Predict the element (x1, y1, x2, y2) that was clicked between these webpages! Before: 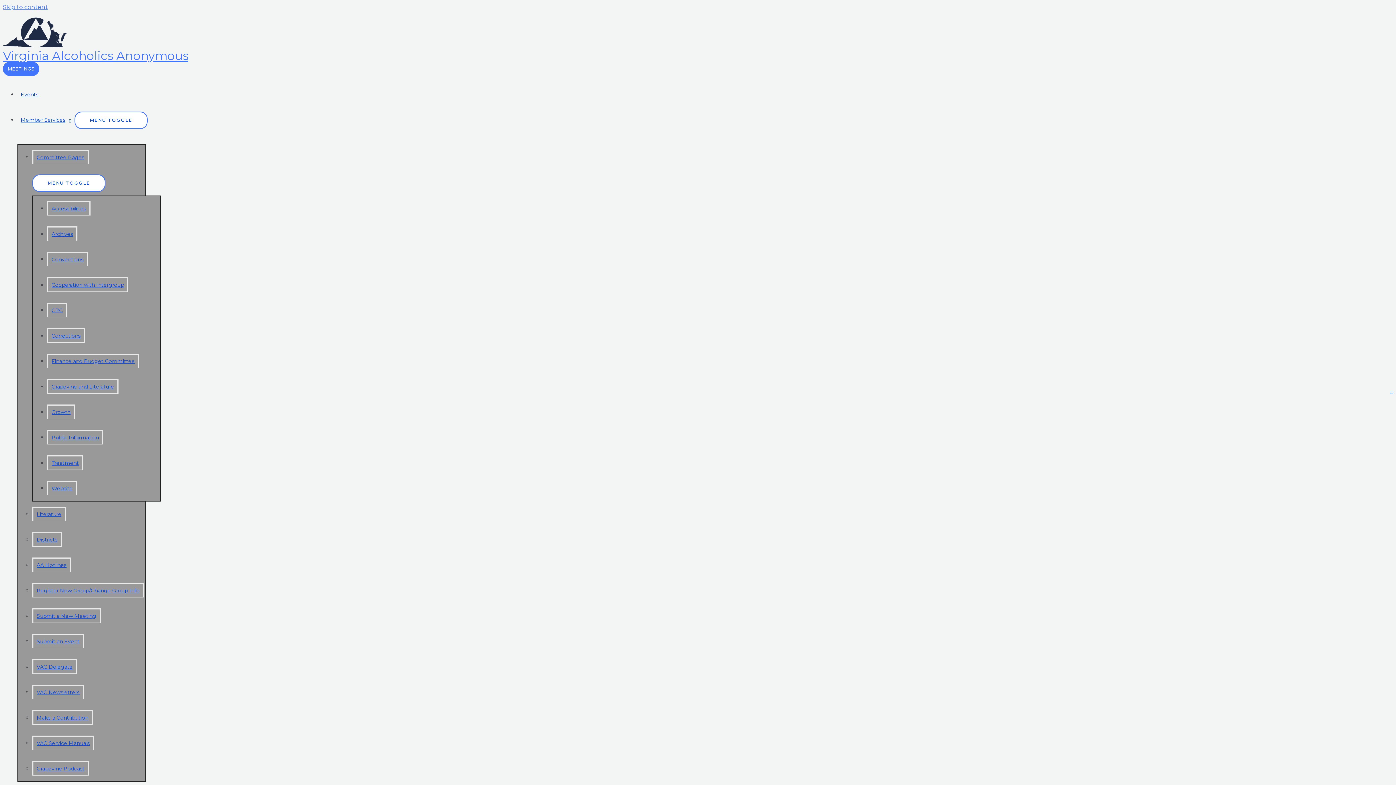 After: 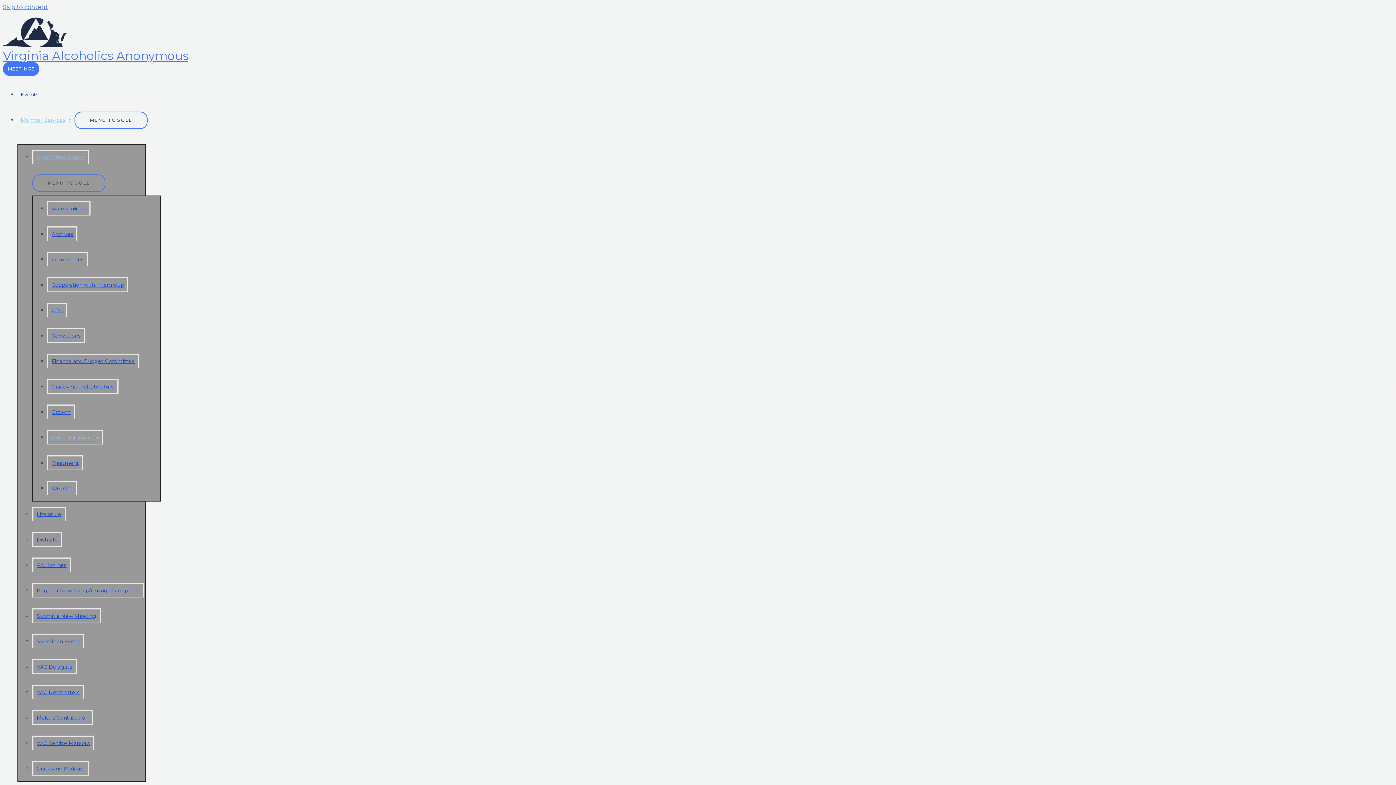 Action: bbox: (47, 430, 103, 444) label: Public Information